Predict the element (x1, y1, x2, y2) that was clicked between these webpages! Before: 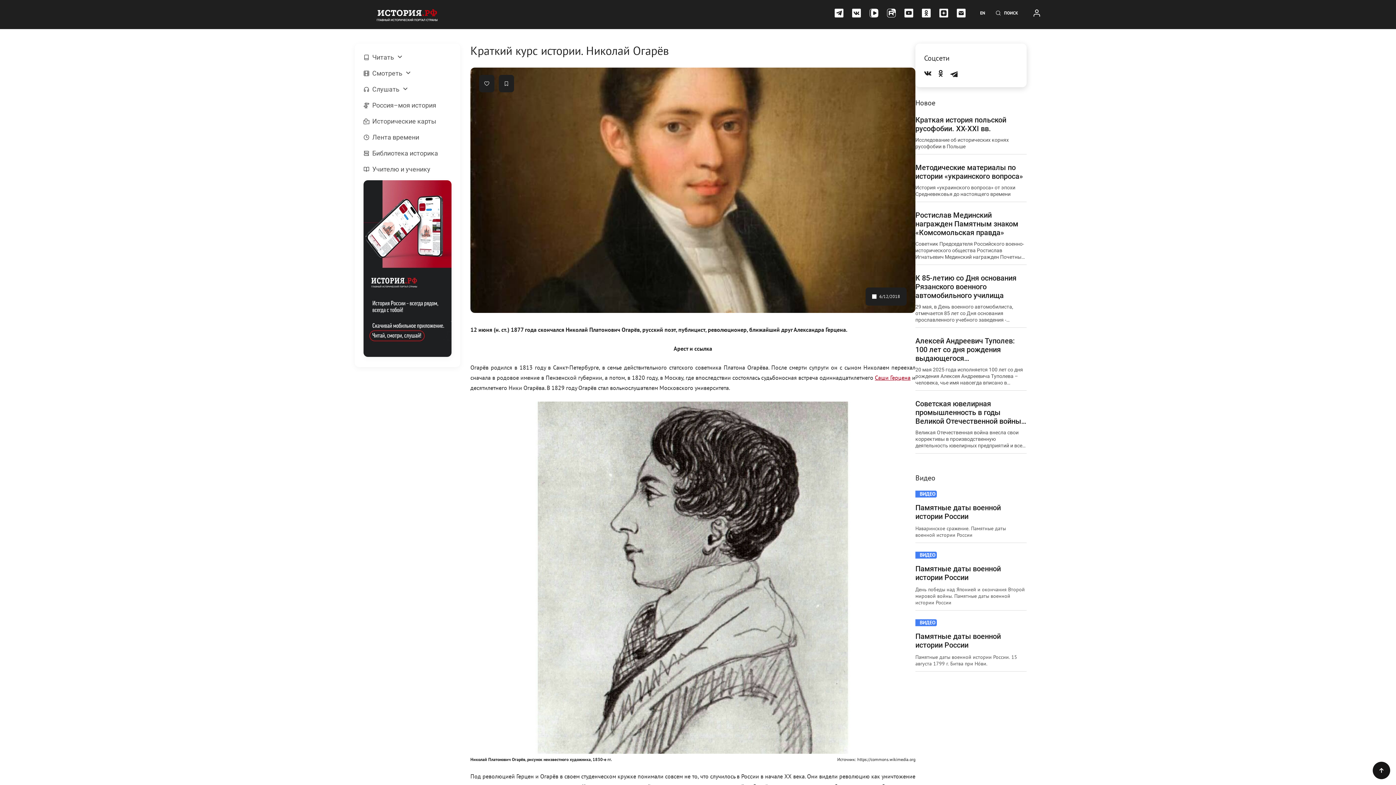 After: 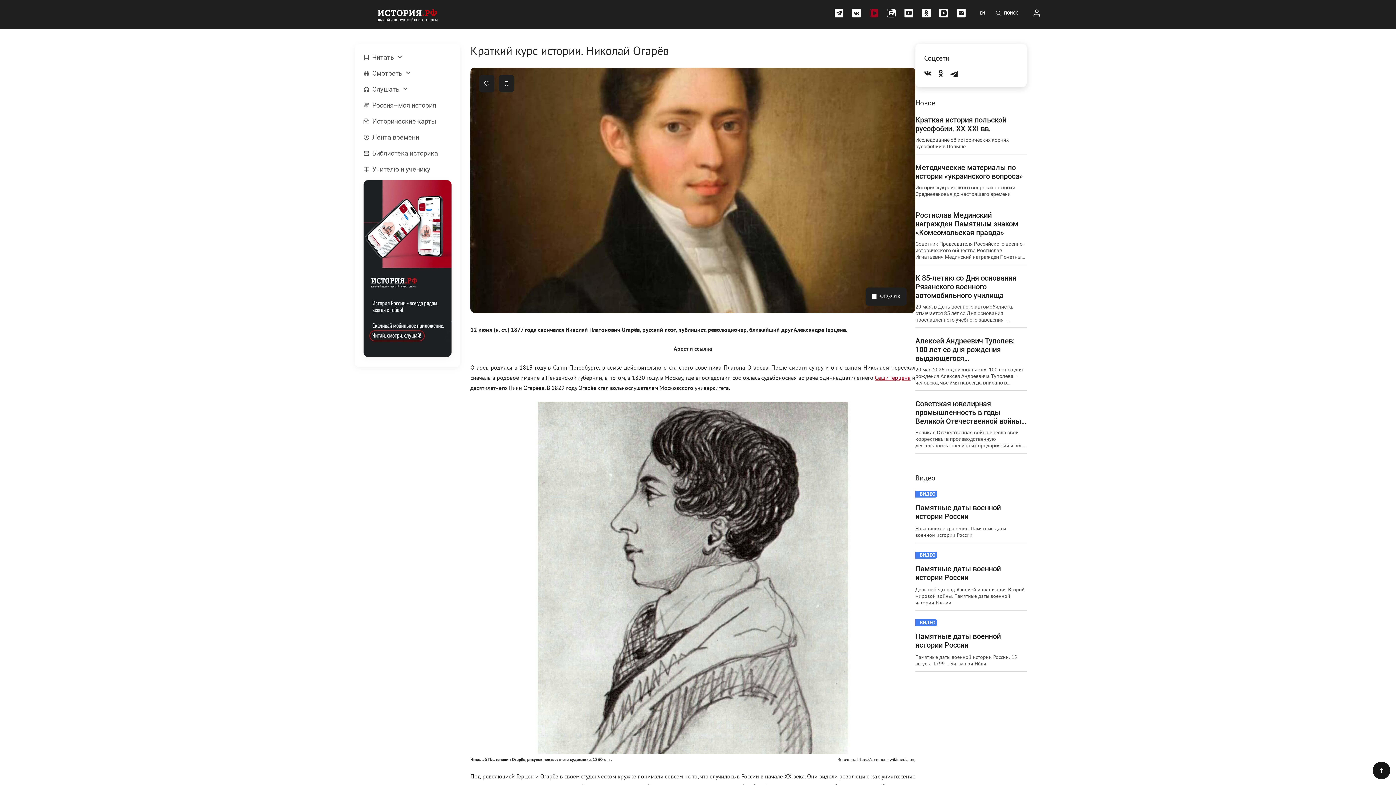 Action: bbox: (869, 8, 878, 17)